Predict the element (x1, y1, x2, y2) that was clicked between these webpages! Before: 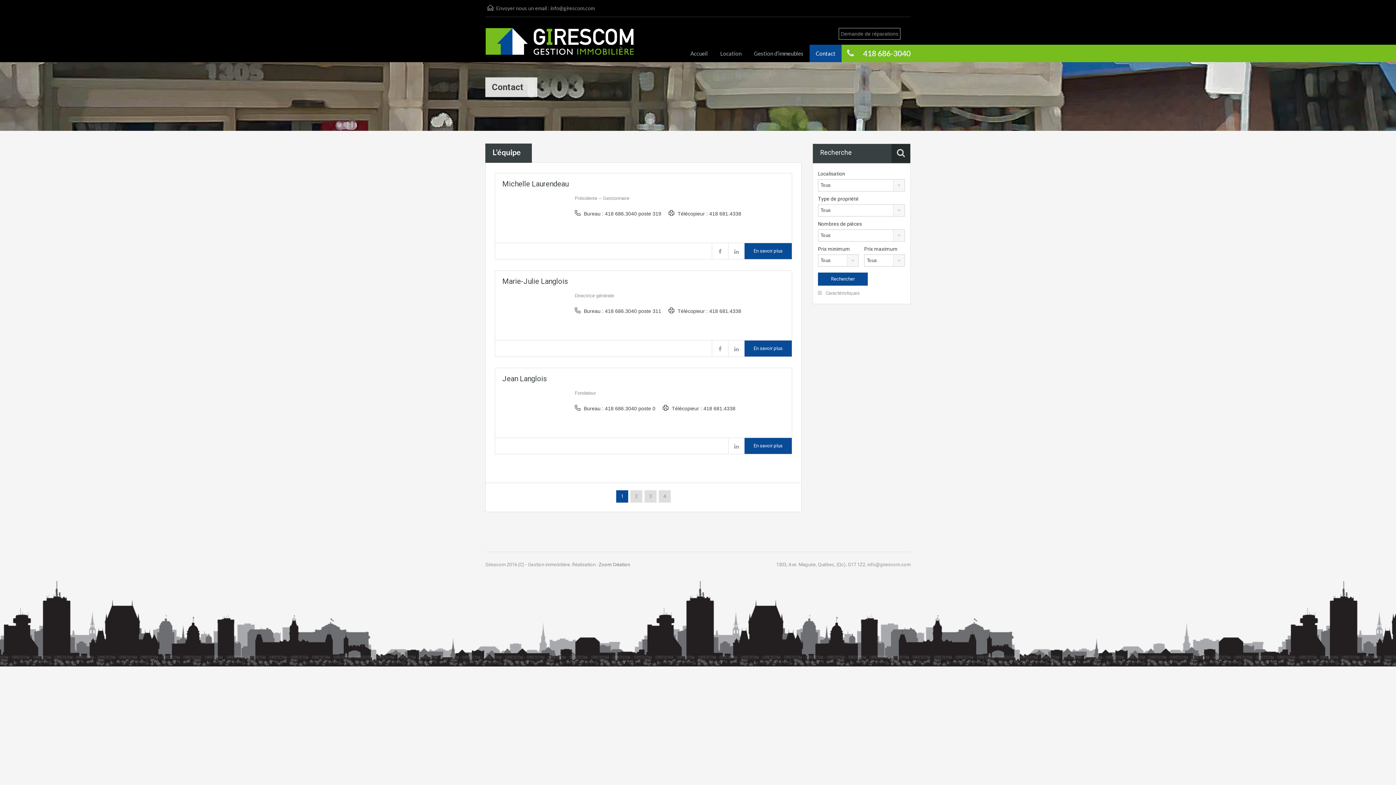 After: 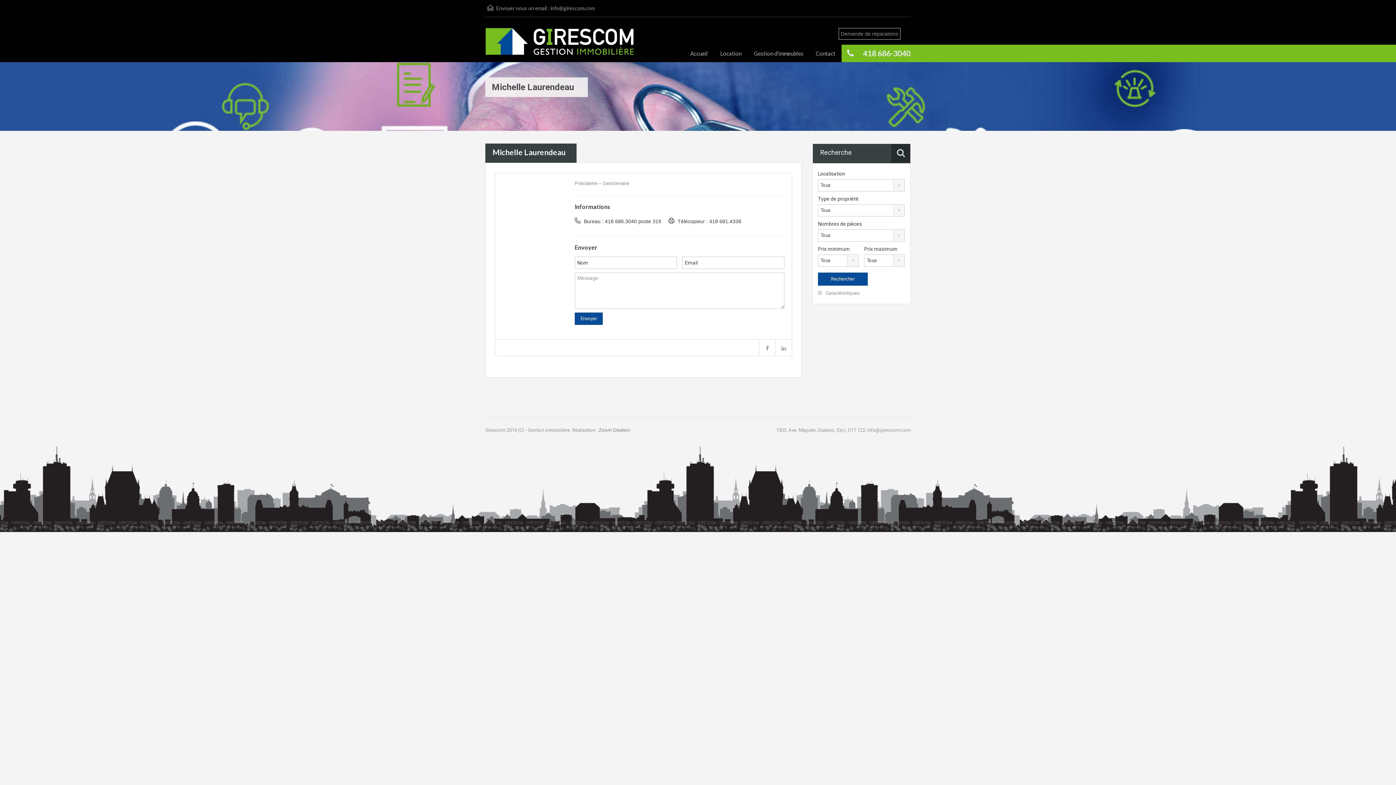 Action: bbox: (502, 179, 568, 188) label: Michelle Laurendeau